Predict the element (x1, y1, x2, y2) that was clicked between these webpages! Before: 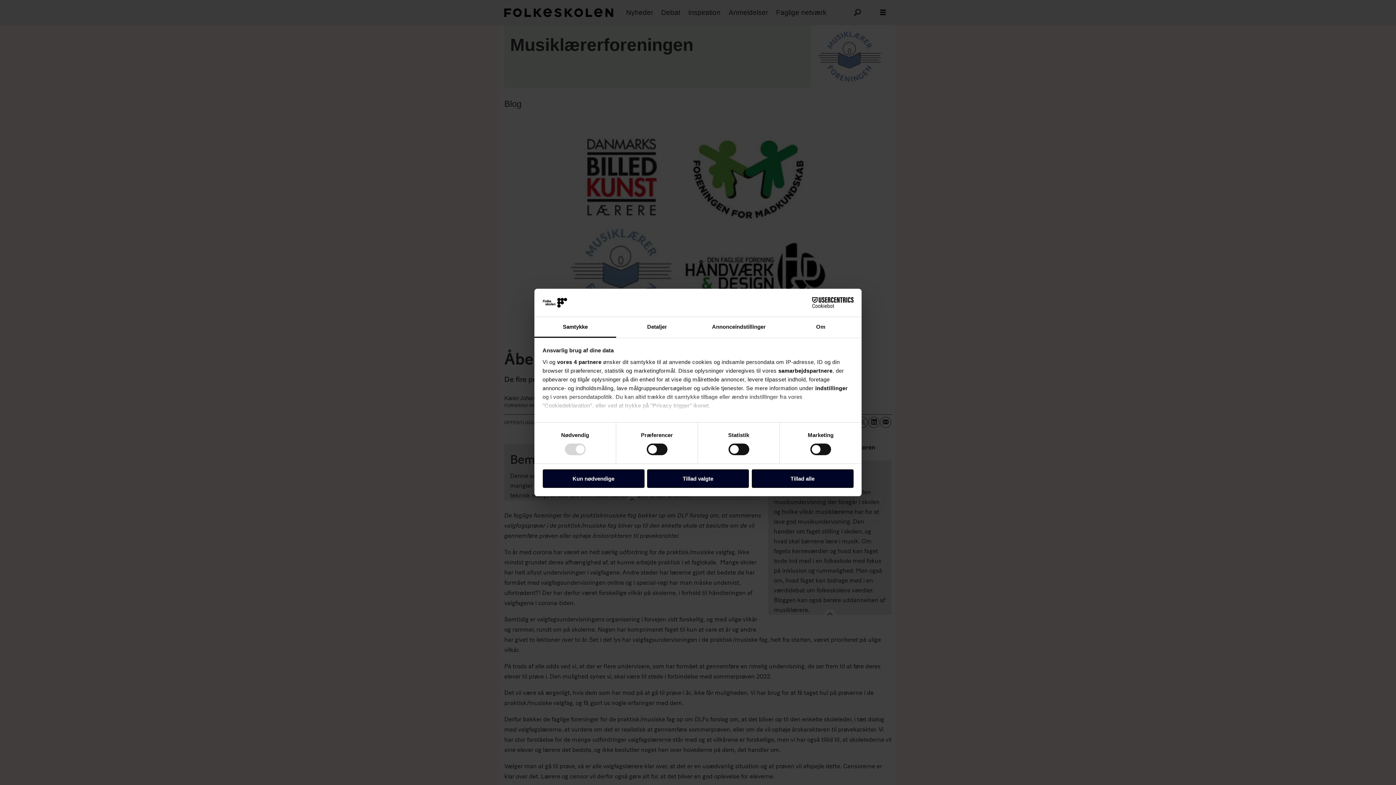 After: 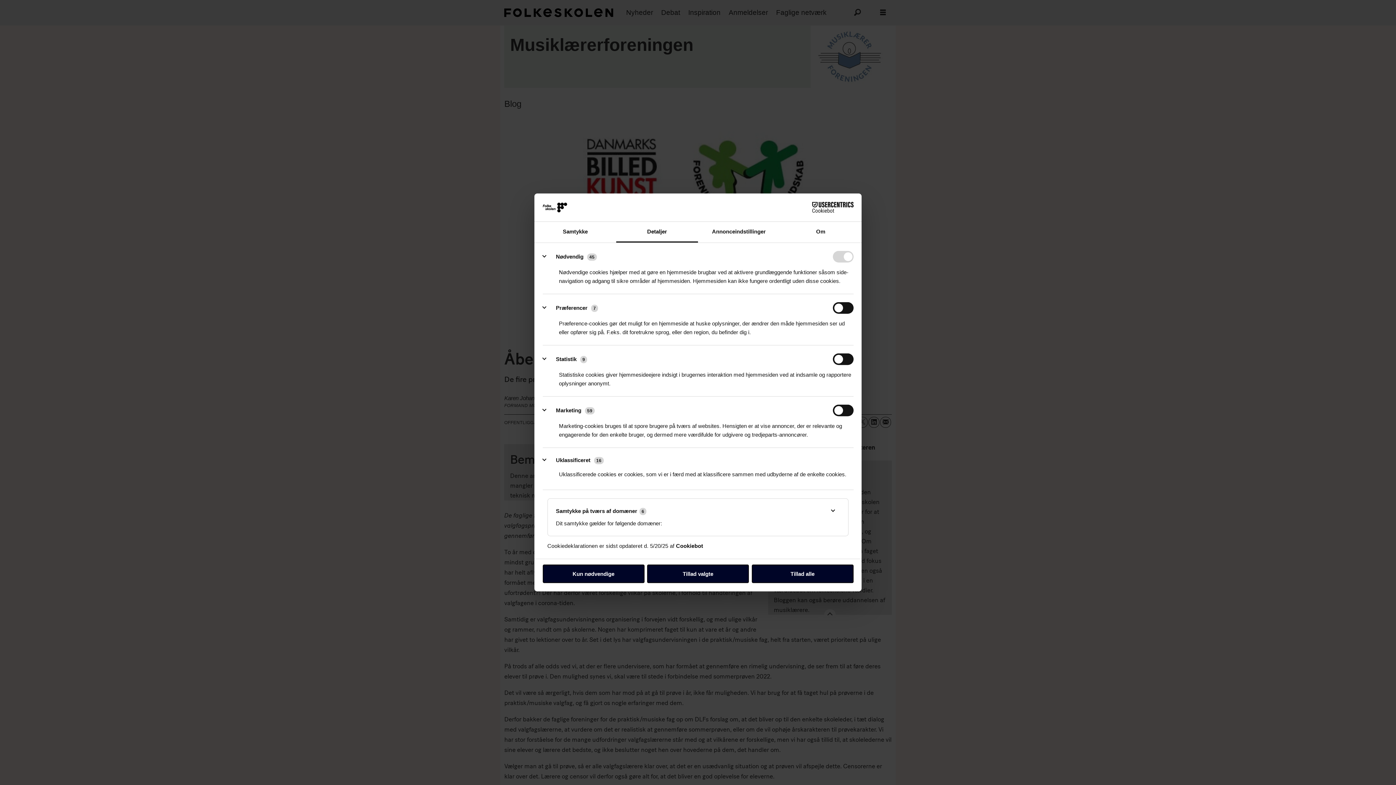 Action: bbox: (815, 385, 848, 391) label: indstillinger